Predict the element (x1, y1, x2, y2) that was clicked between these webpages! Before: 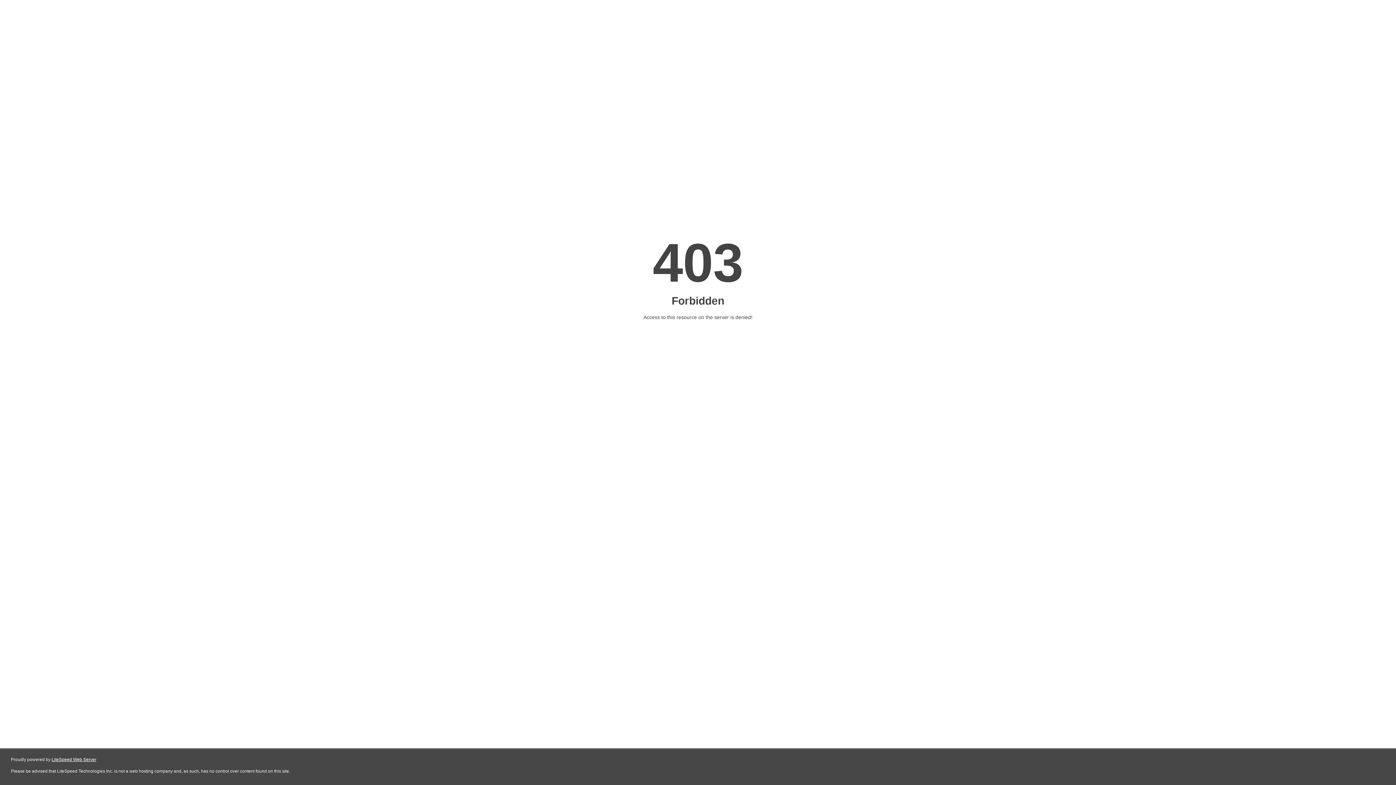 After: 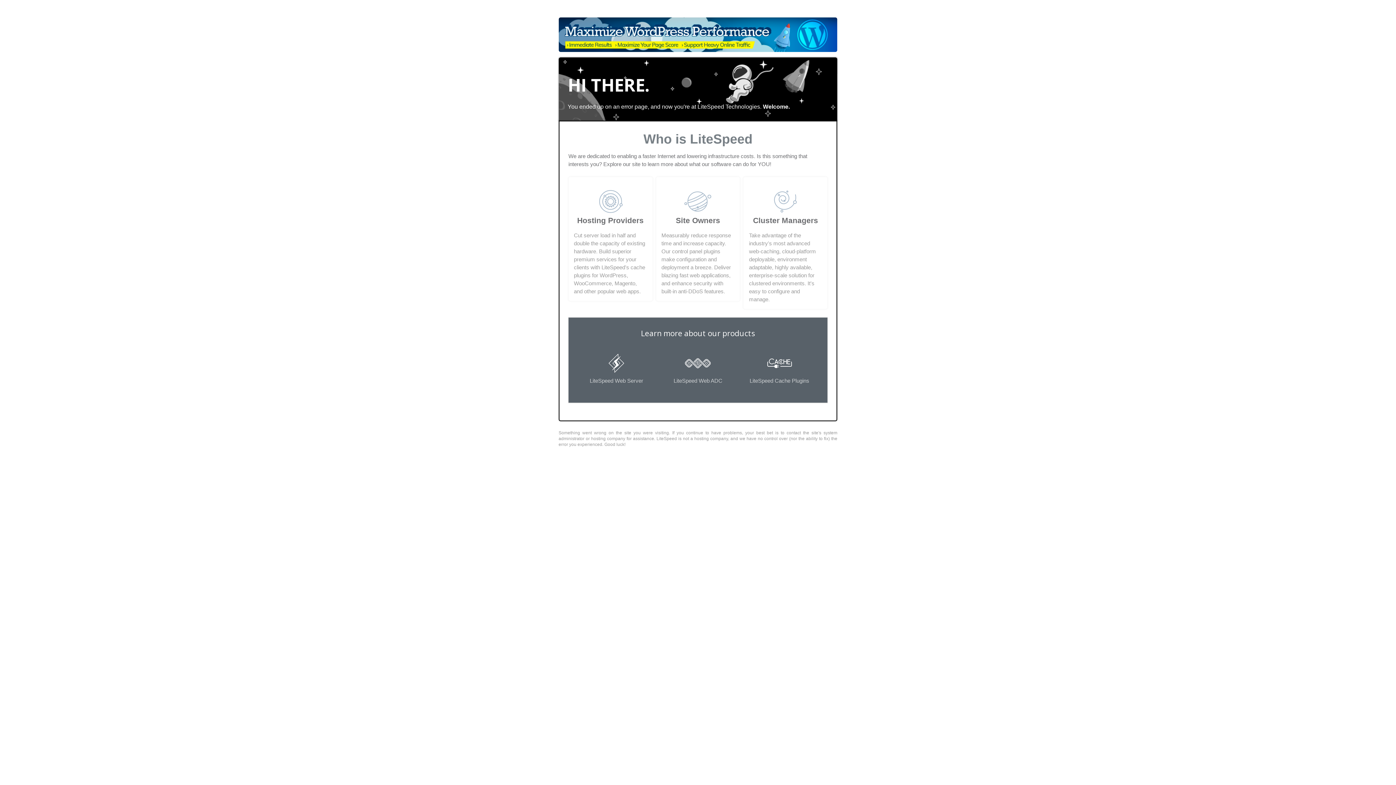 Action: label: LiteSpeed Web Server bbox: (51, 757, 96, 762)